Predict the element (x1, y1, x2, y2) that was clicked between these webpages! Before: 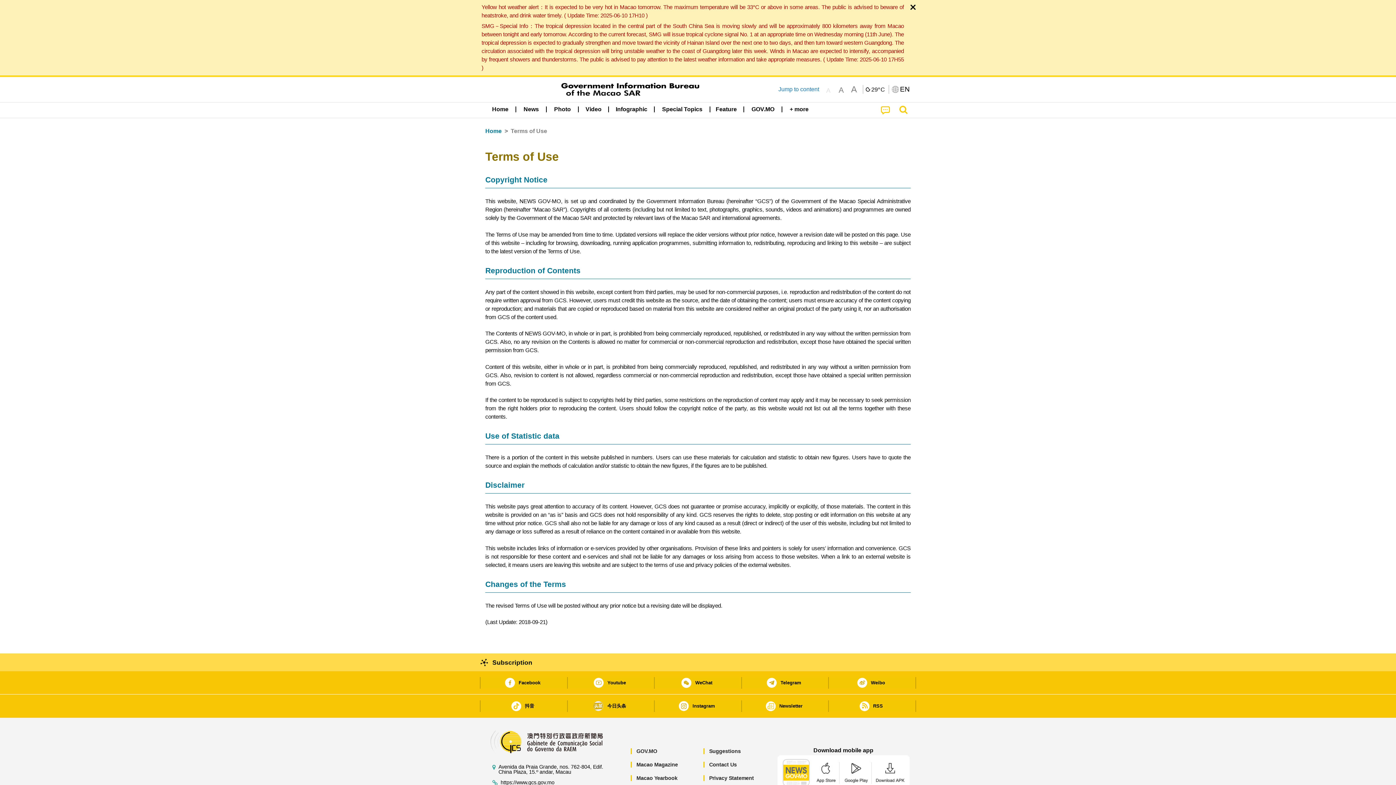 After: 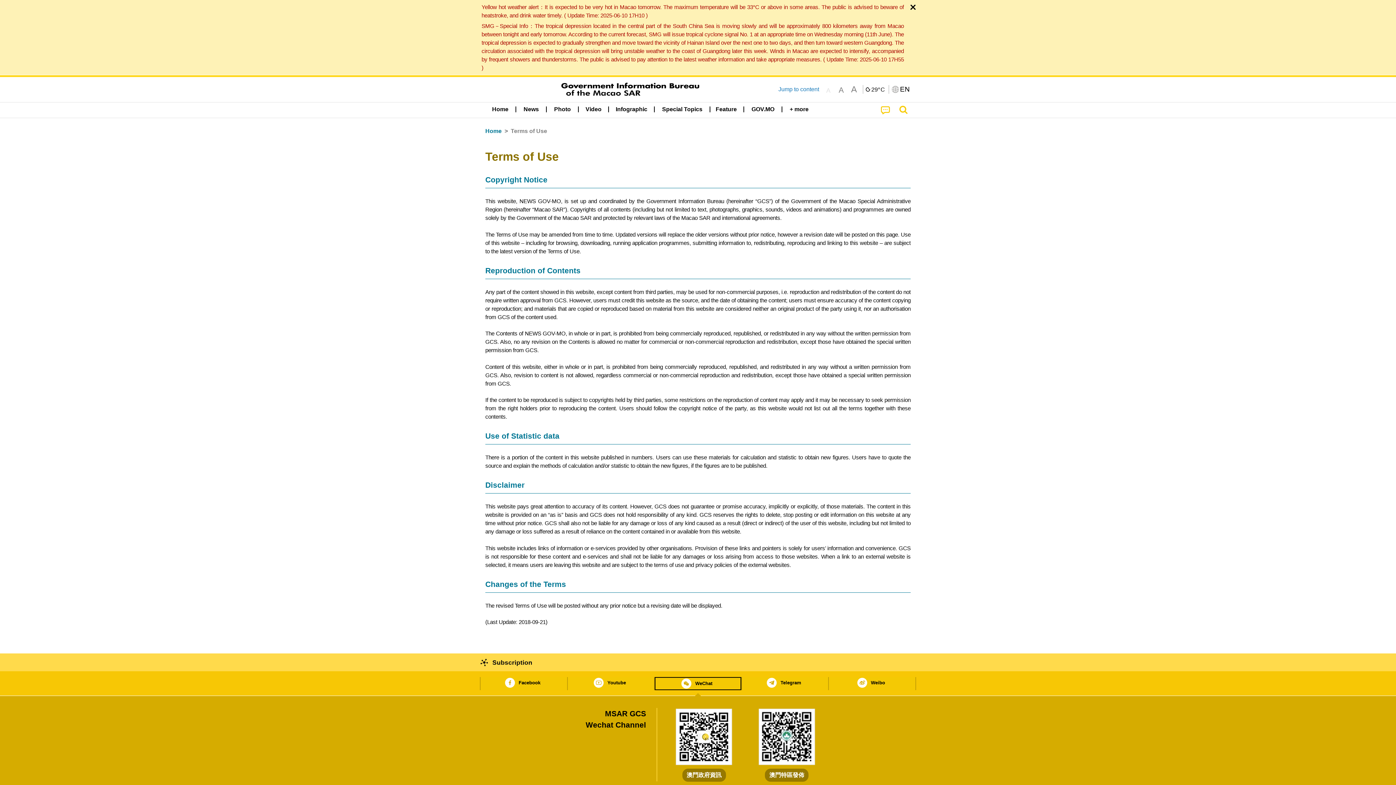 Action: bbox: (654, 677, 741, 689) label: WeChat